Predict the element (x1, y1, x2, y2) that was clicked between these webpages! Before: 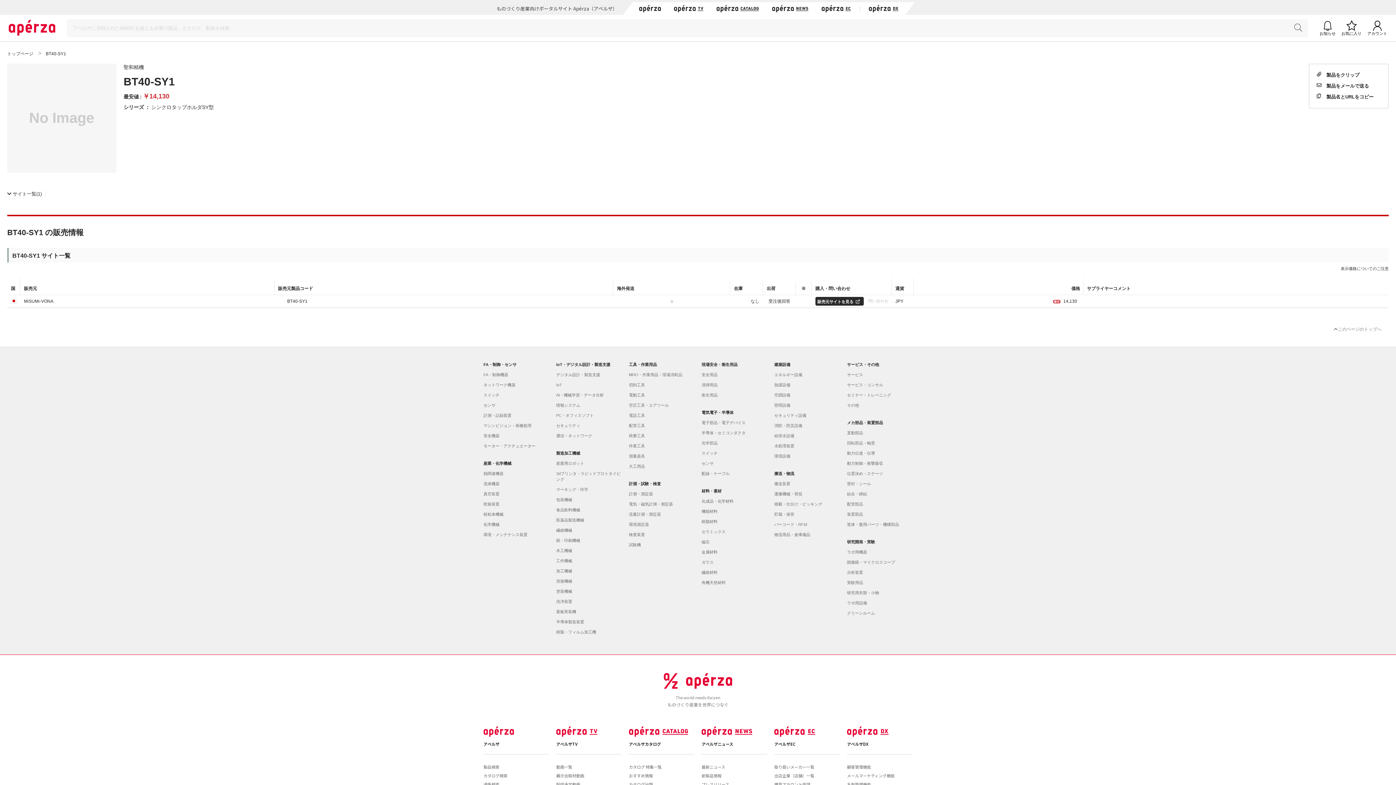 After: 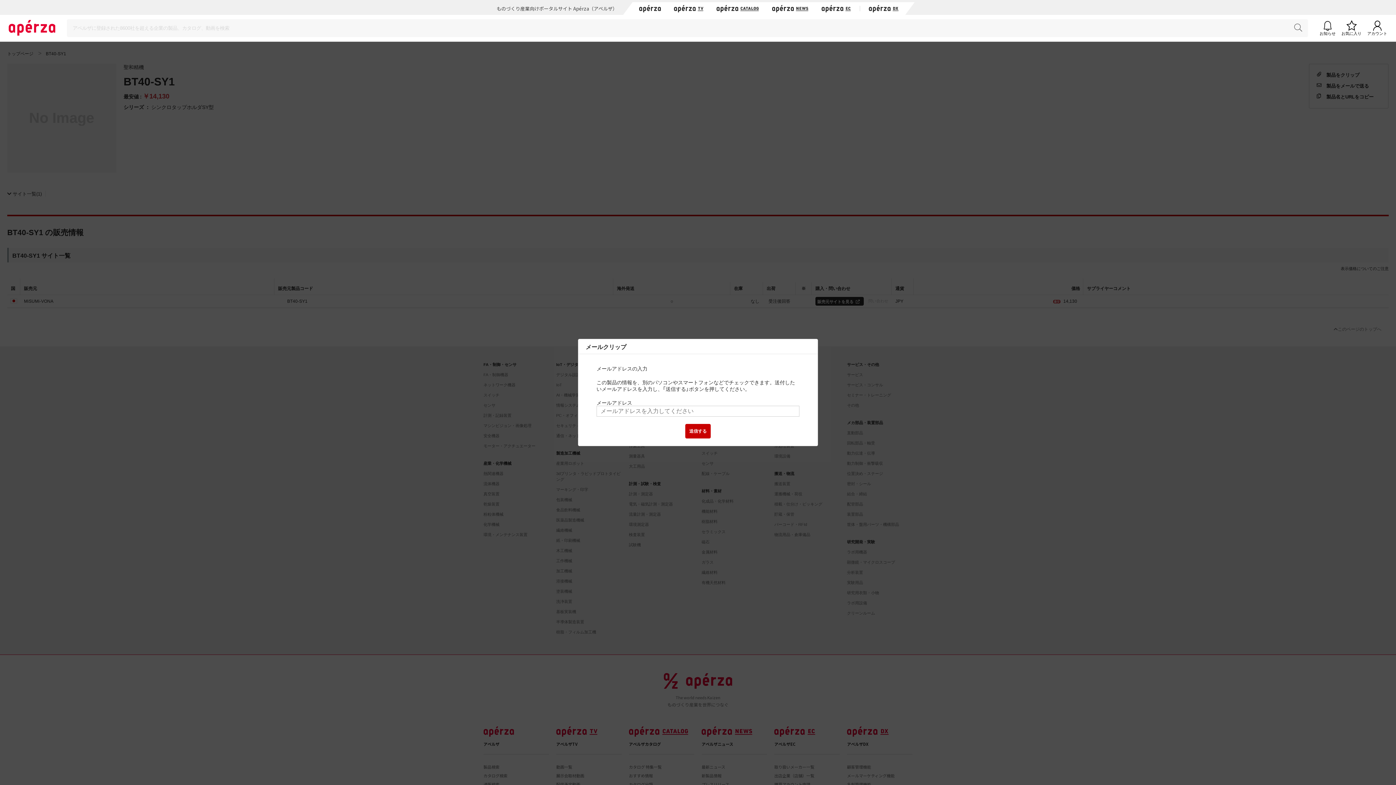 Action: bbox: (1317, 82, 1369, 88) label: 製品をメールで送る